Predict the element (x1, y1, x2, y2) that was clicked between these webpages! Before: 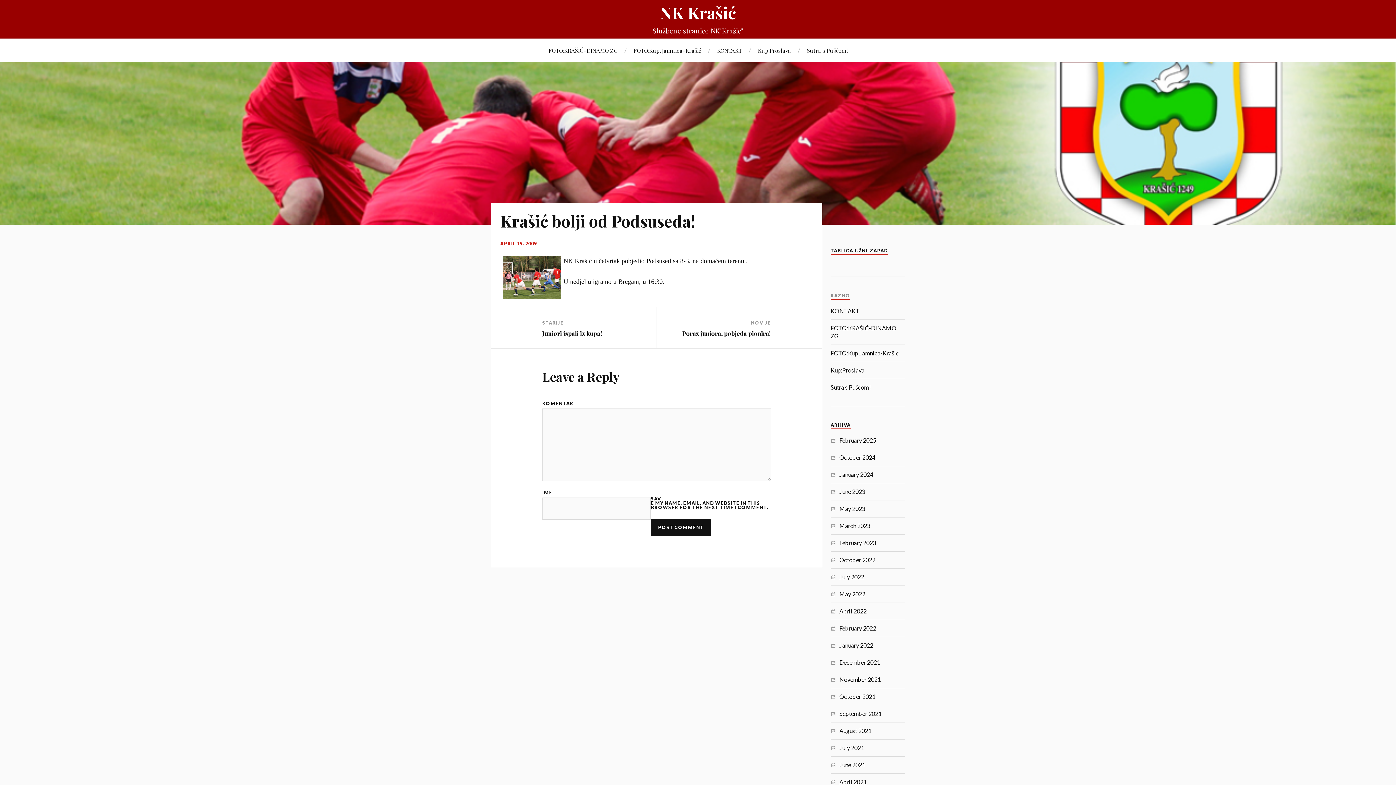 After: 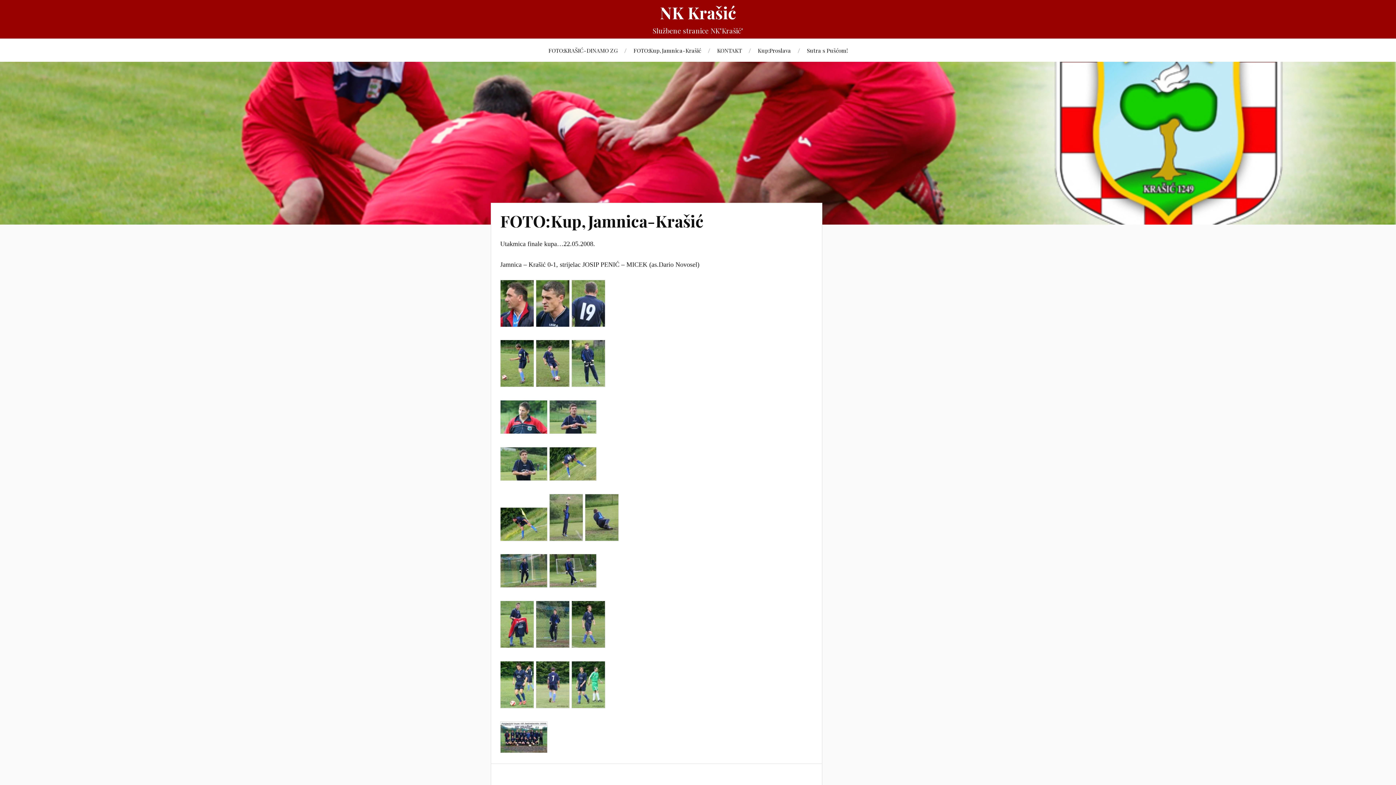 Action: bbox: (830, 349, 899, 356) label: FOTO:Kup,Jamnica-Krašić